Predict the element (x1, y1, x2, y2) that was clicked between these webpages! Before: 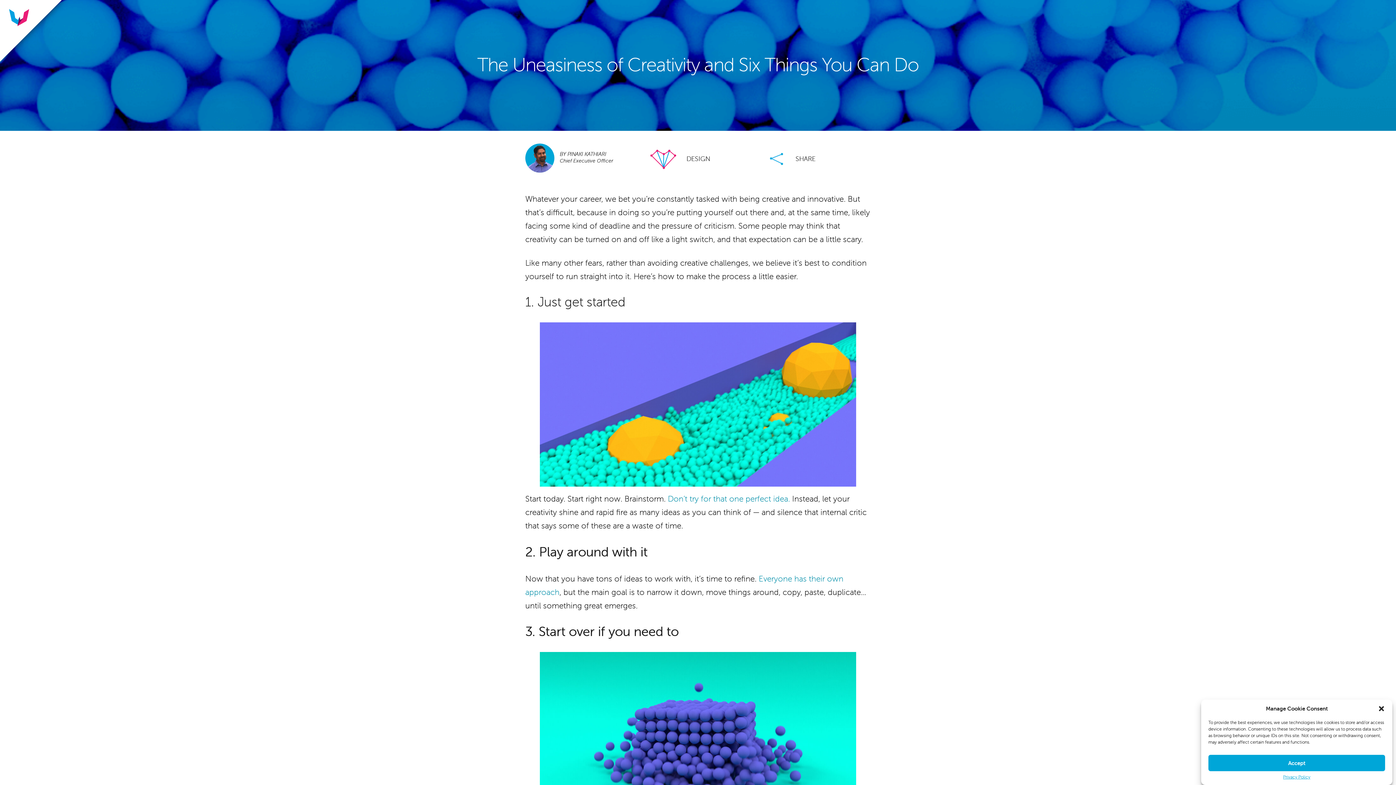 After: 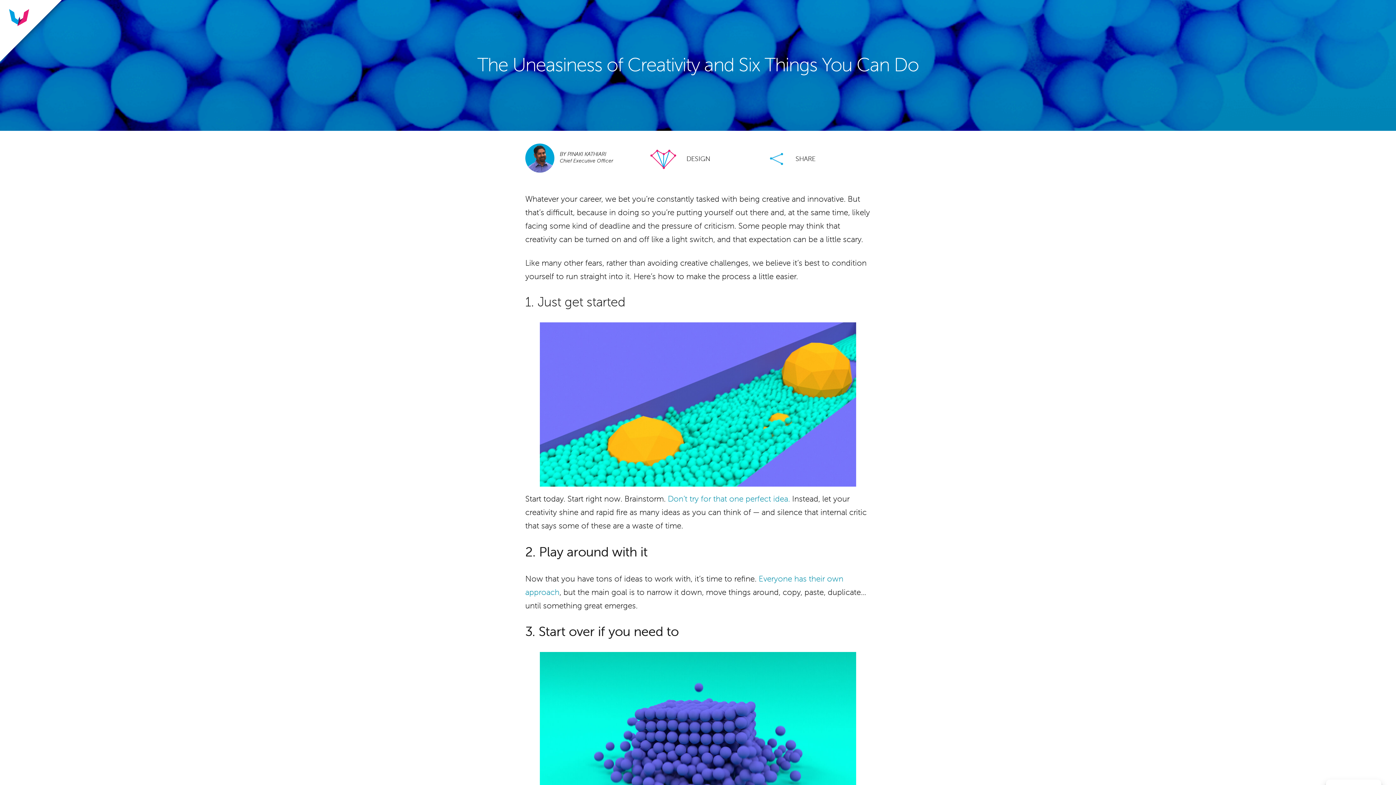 Action: label: Accept bbox: (1208, 755, 1385, 771)